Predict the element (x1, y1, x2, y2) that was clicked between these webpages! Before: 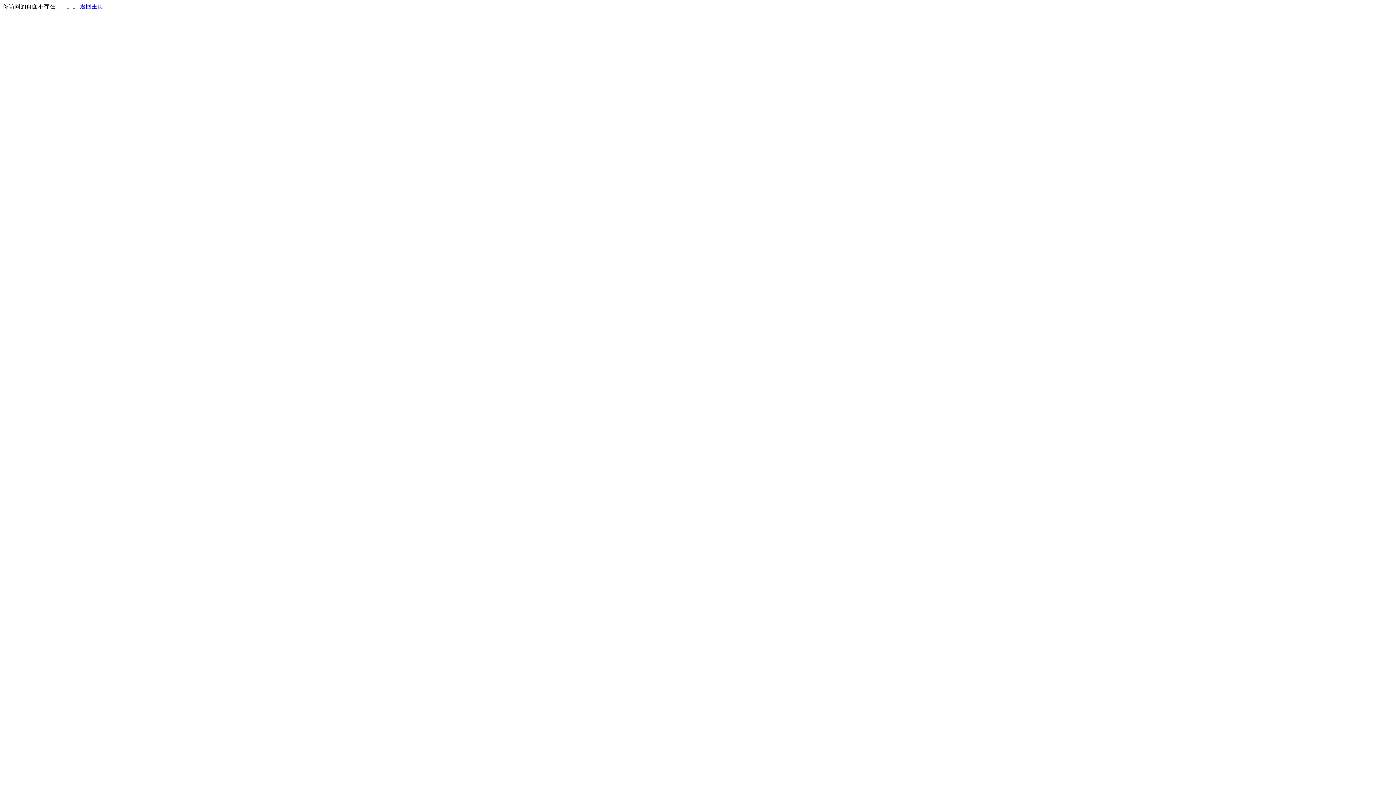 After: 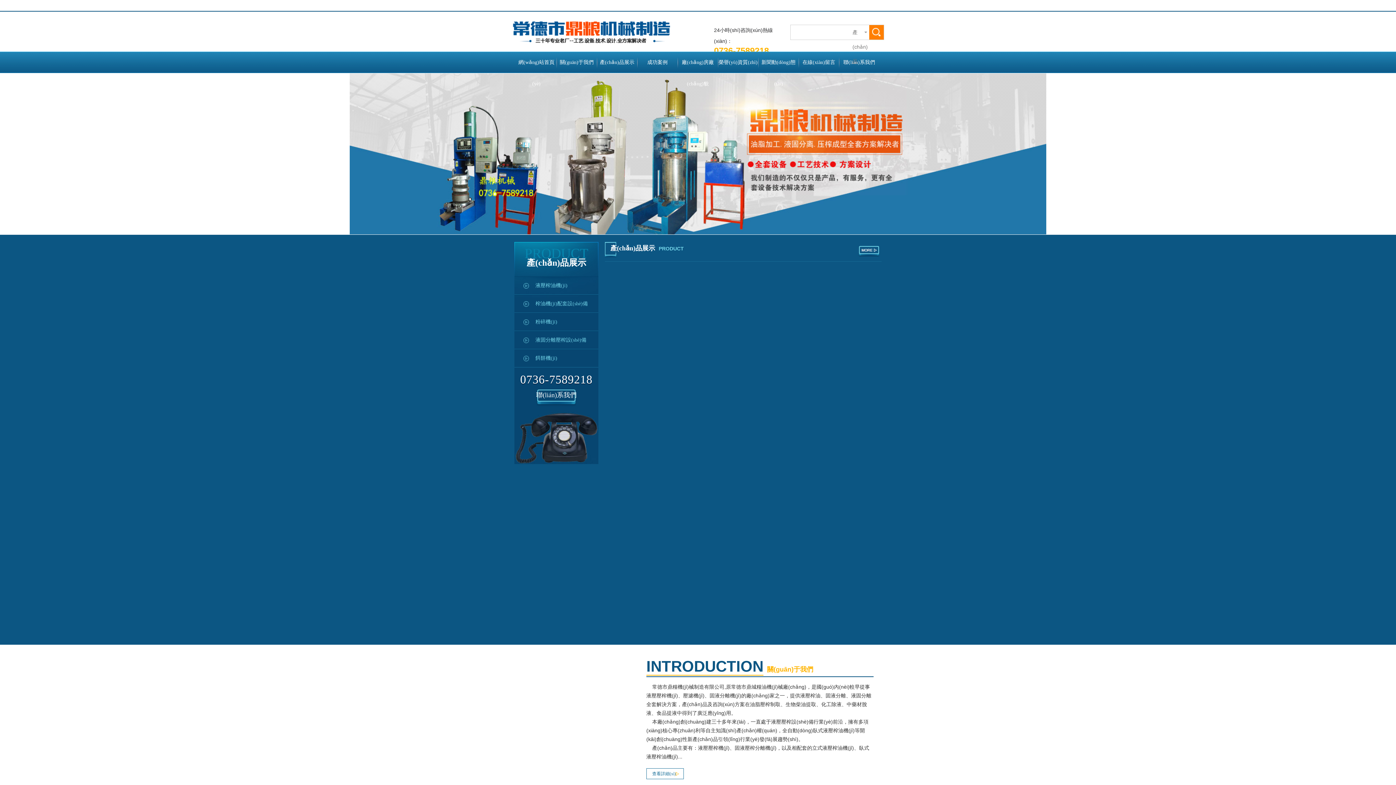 Action: bbox: (80, 3, 103, 9) label: 返回主页